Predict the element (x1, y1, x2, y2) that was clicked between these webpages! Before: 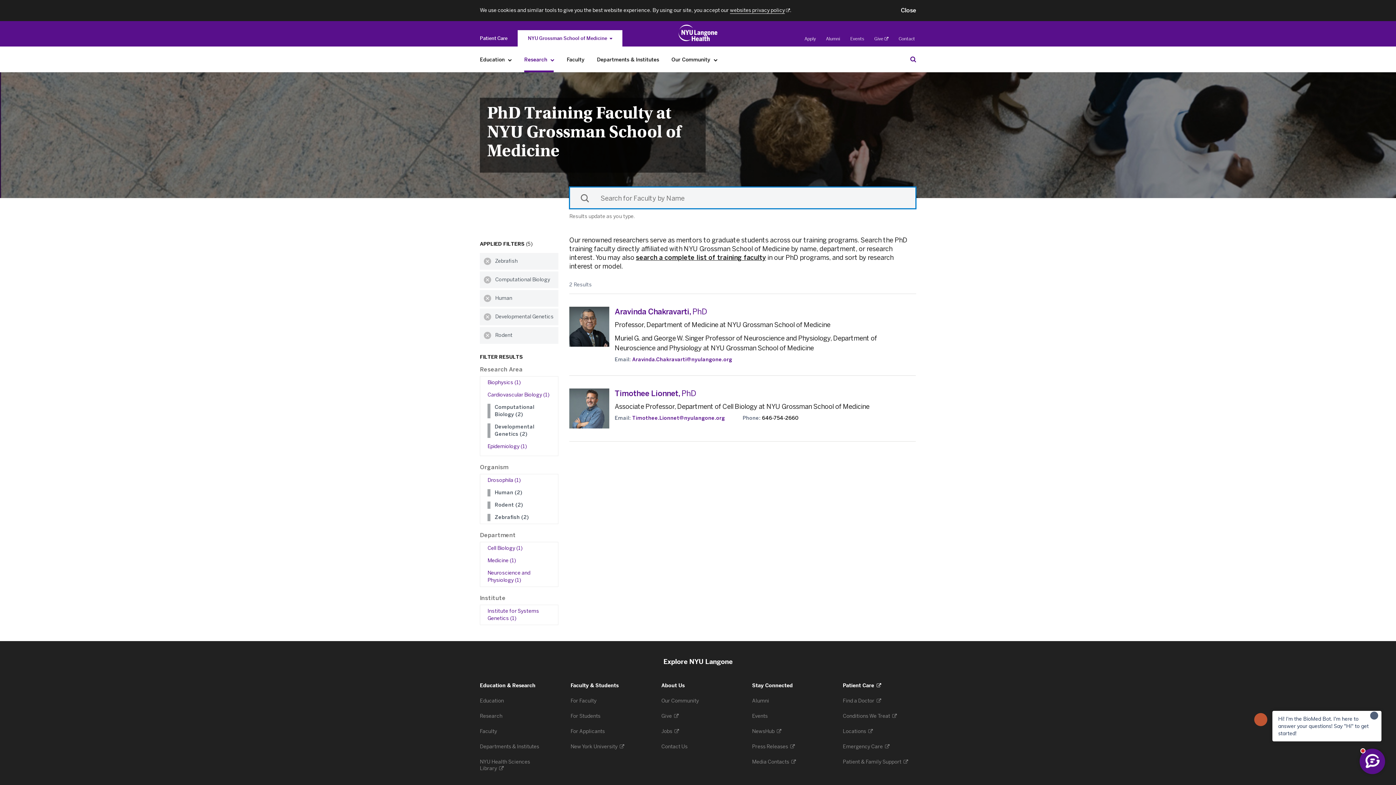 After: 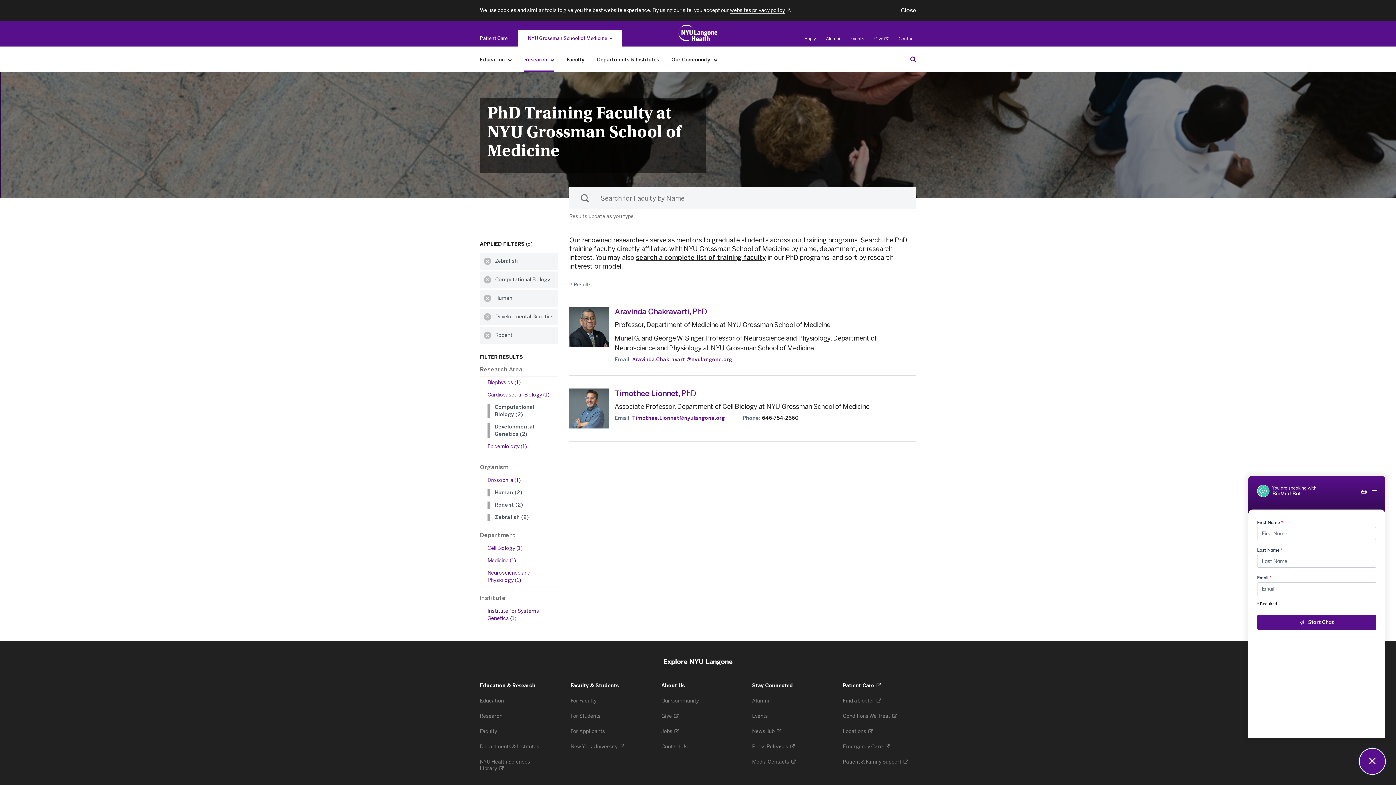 Action: bbox: (1360, 749, 1385, 774) label: Open live chat